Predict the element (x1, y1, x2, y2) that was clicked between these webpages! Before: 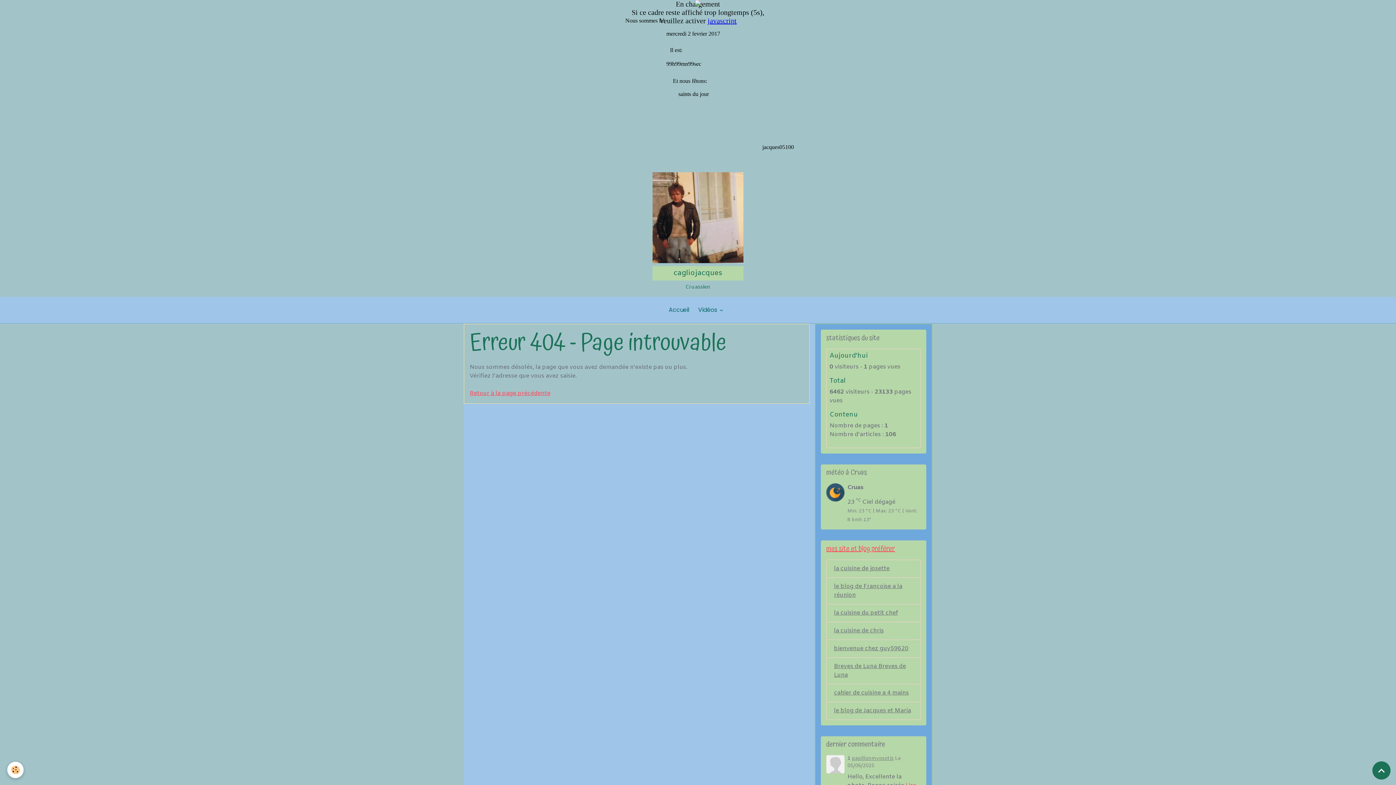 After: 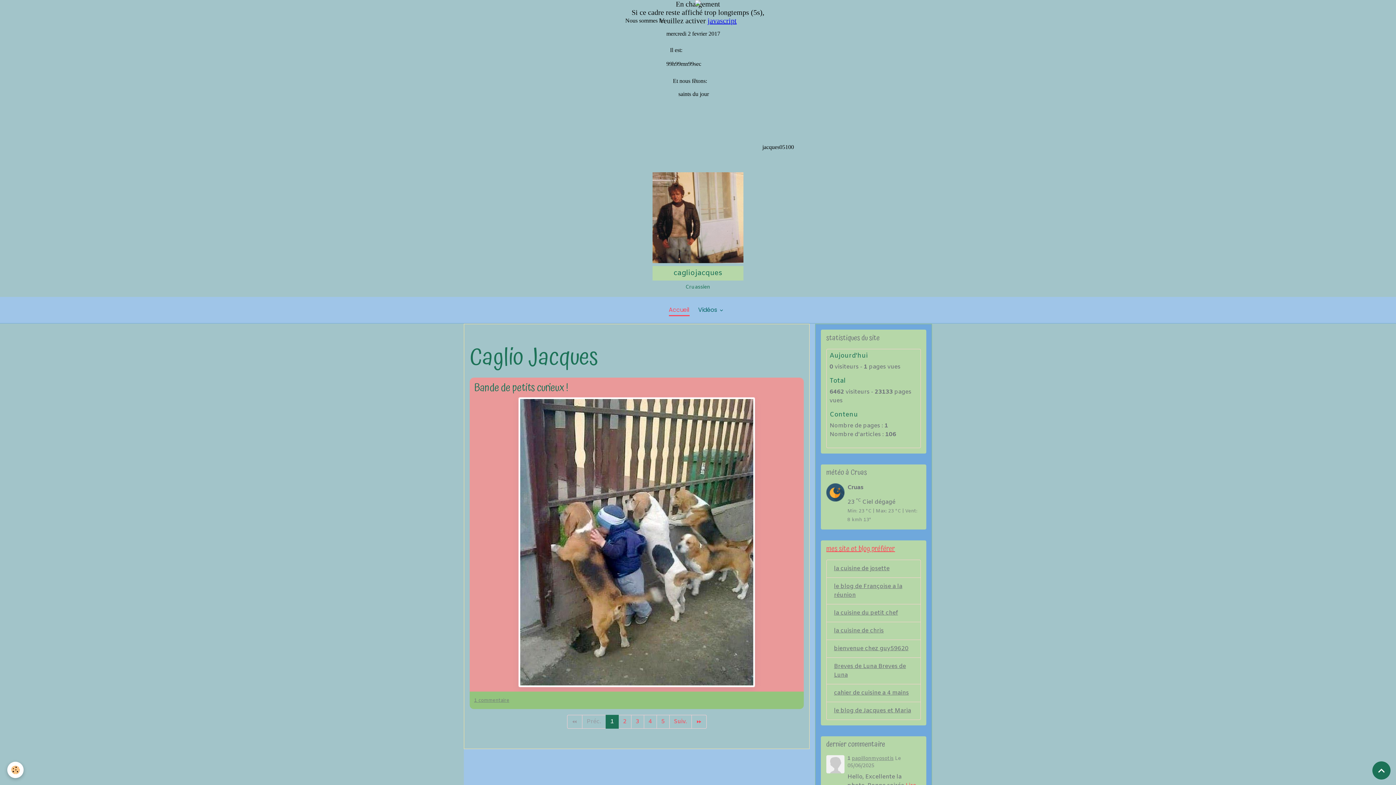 Action: label: mes site et blog préférer bbox: (821, 540, 926, 554)